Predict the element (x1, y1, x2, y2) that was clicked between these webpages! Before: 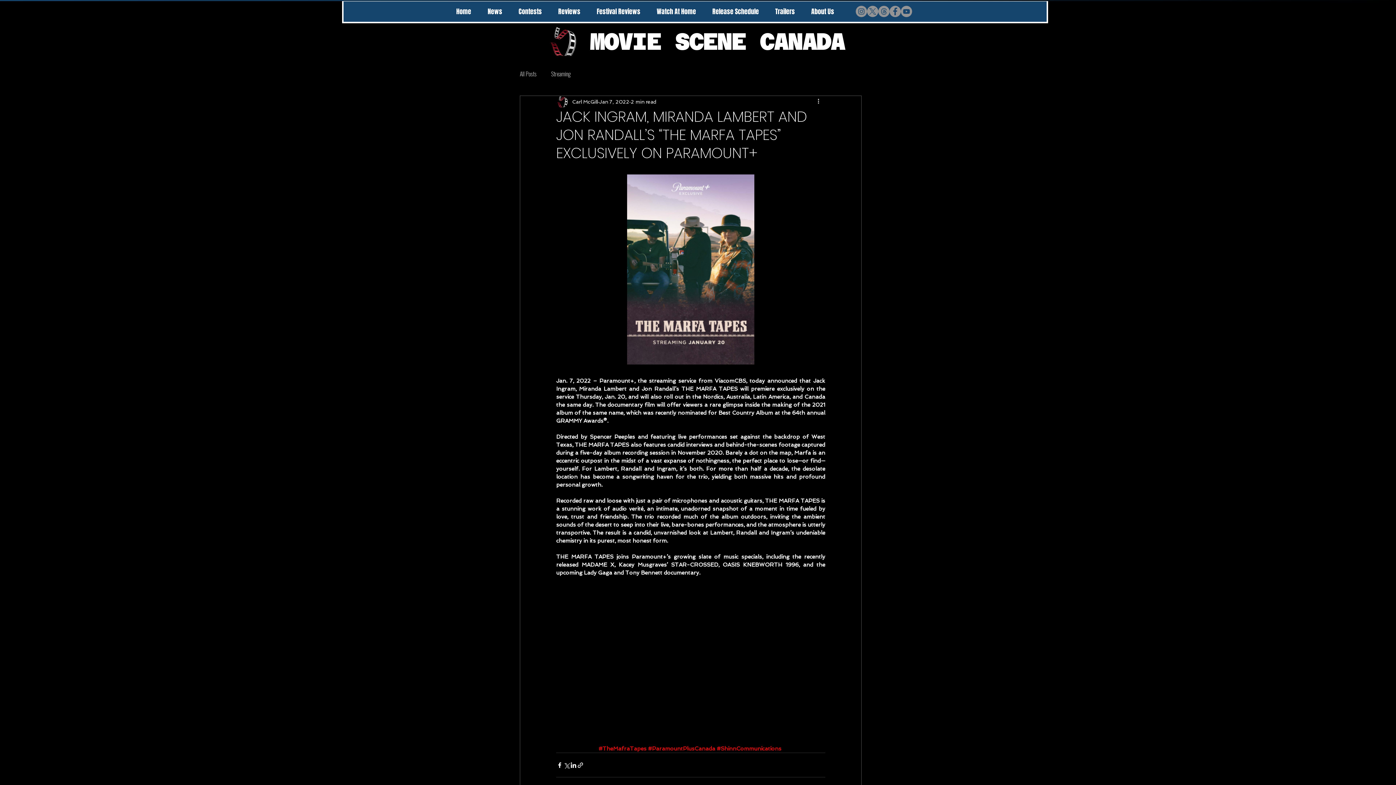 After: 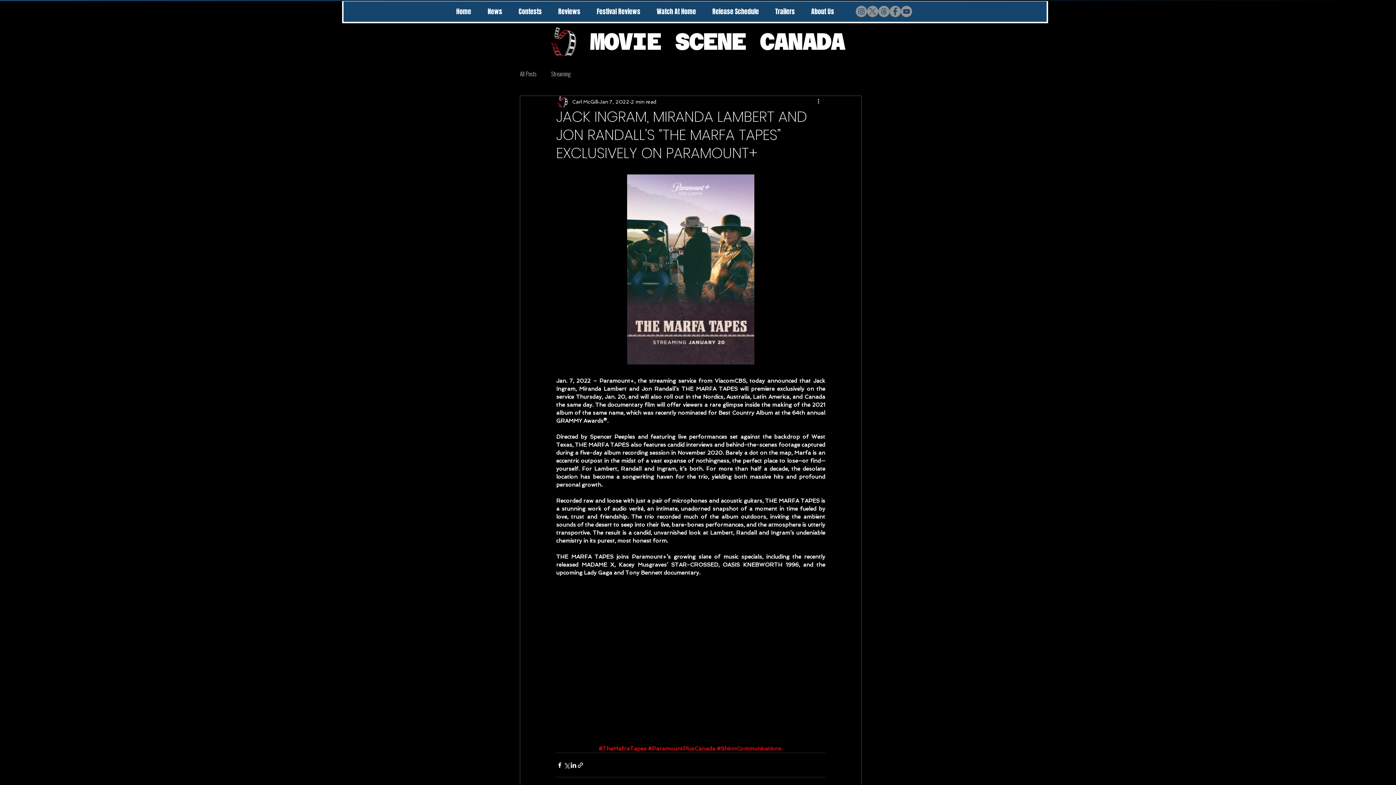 Action: label: Instagram bbox: (856, 5, 867, 17)